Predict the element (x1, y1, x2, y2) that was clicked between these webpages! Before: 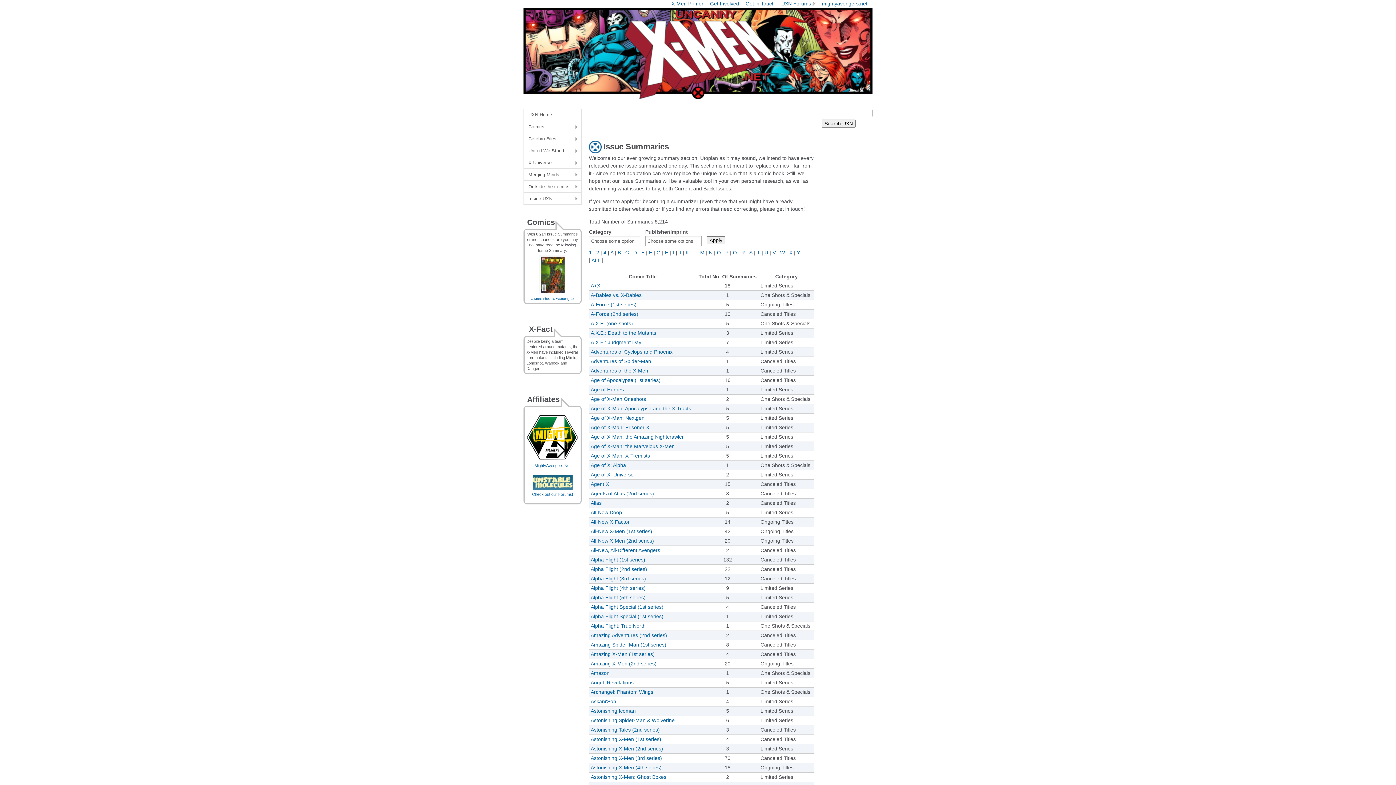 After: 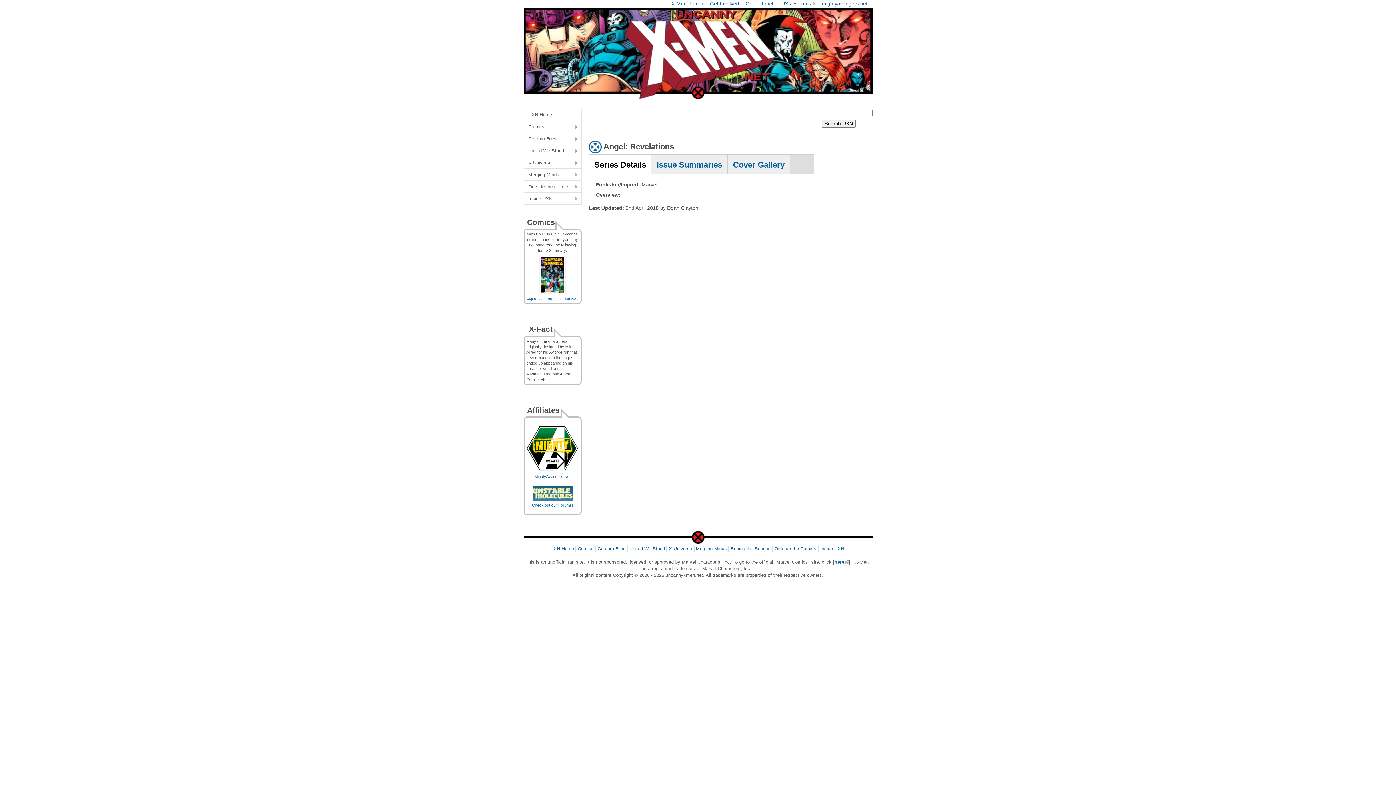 Action: bbox: (590, 680, 633, 685) label: Angel: Revelations